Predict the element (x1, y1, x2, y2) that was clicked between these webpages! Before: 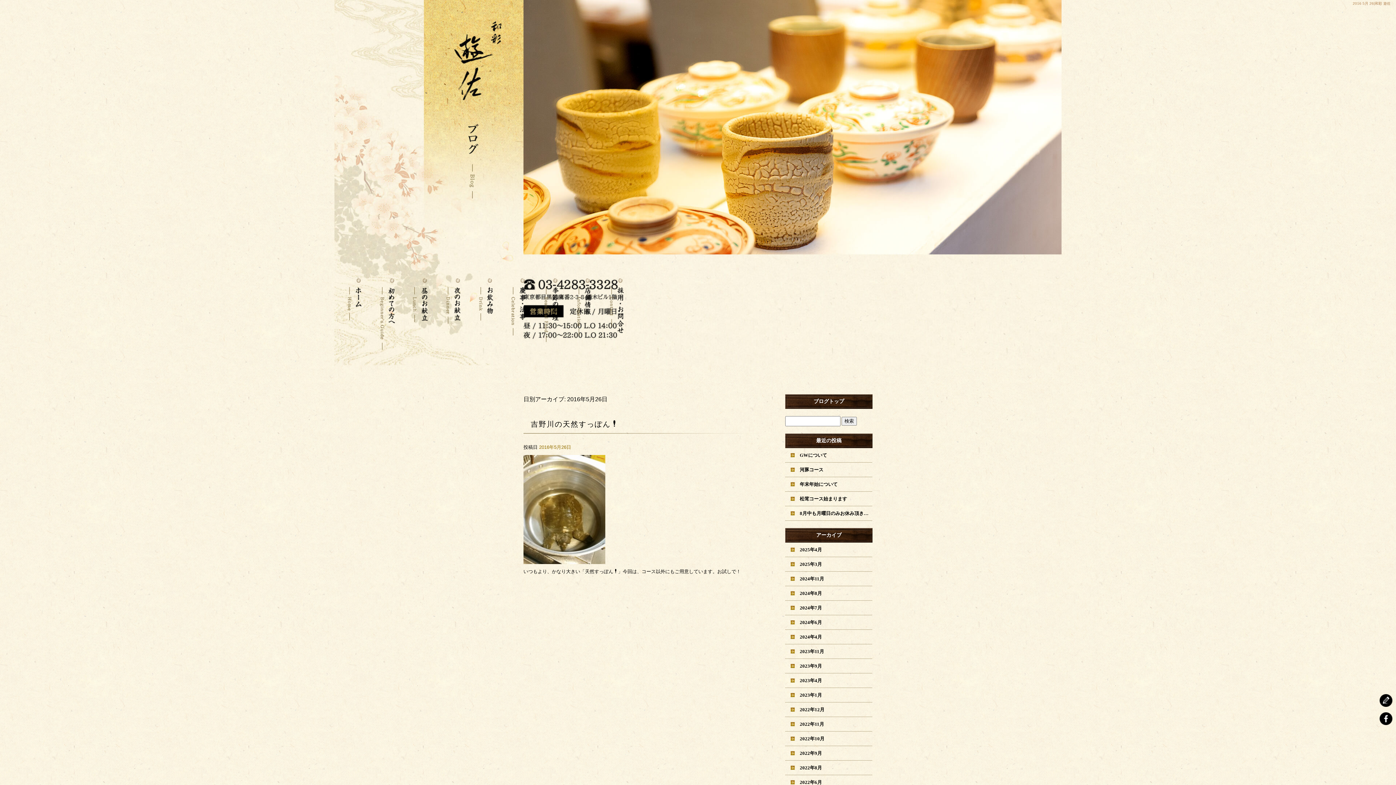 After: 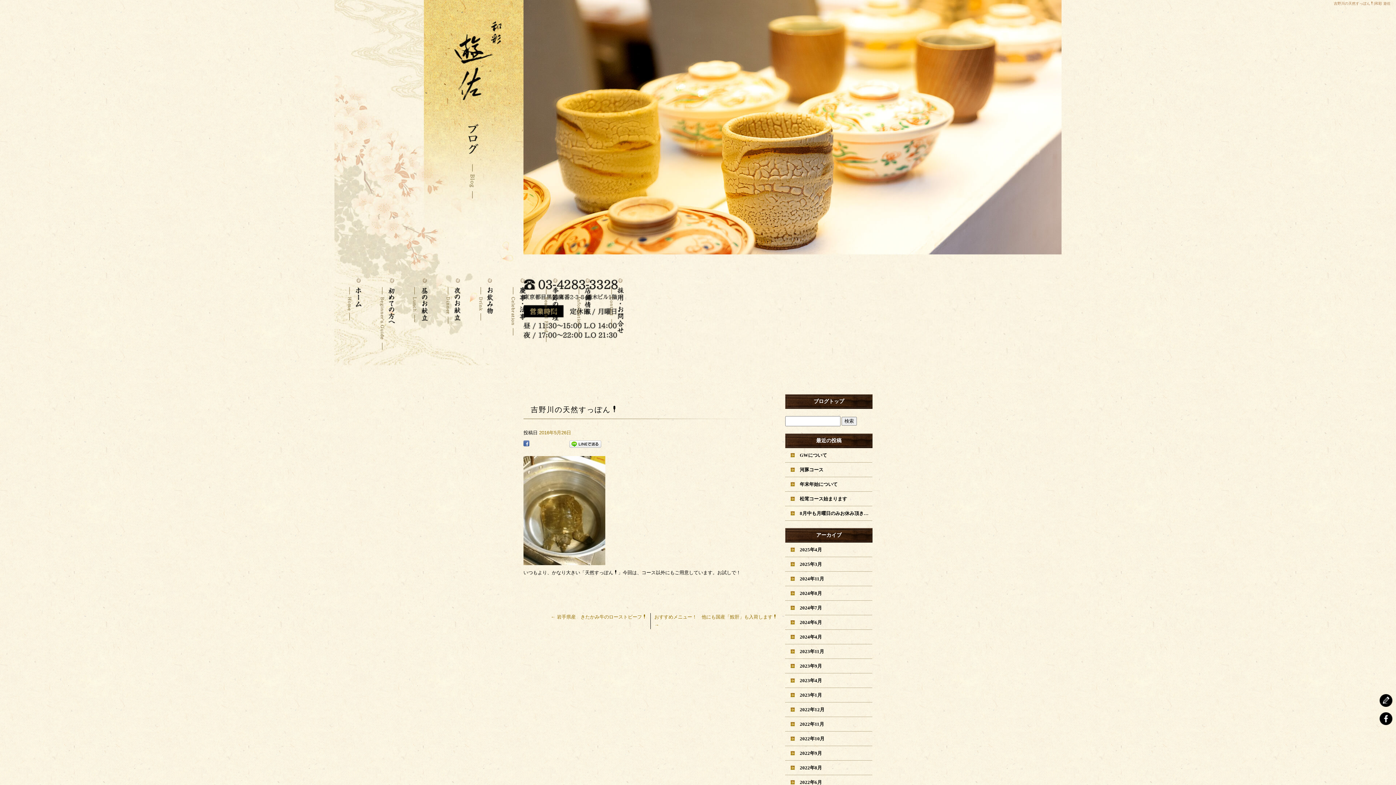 Action: label: 吉野川の天然すっぽん❗ bbox: (530, 409, 778, 440)